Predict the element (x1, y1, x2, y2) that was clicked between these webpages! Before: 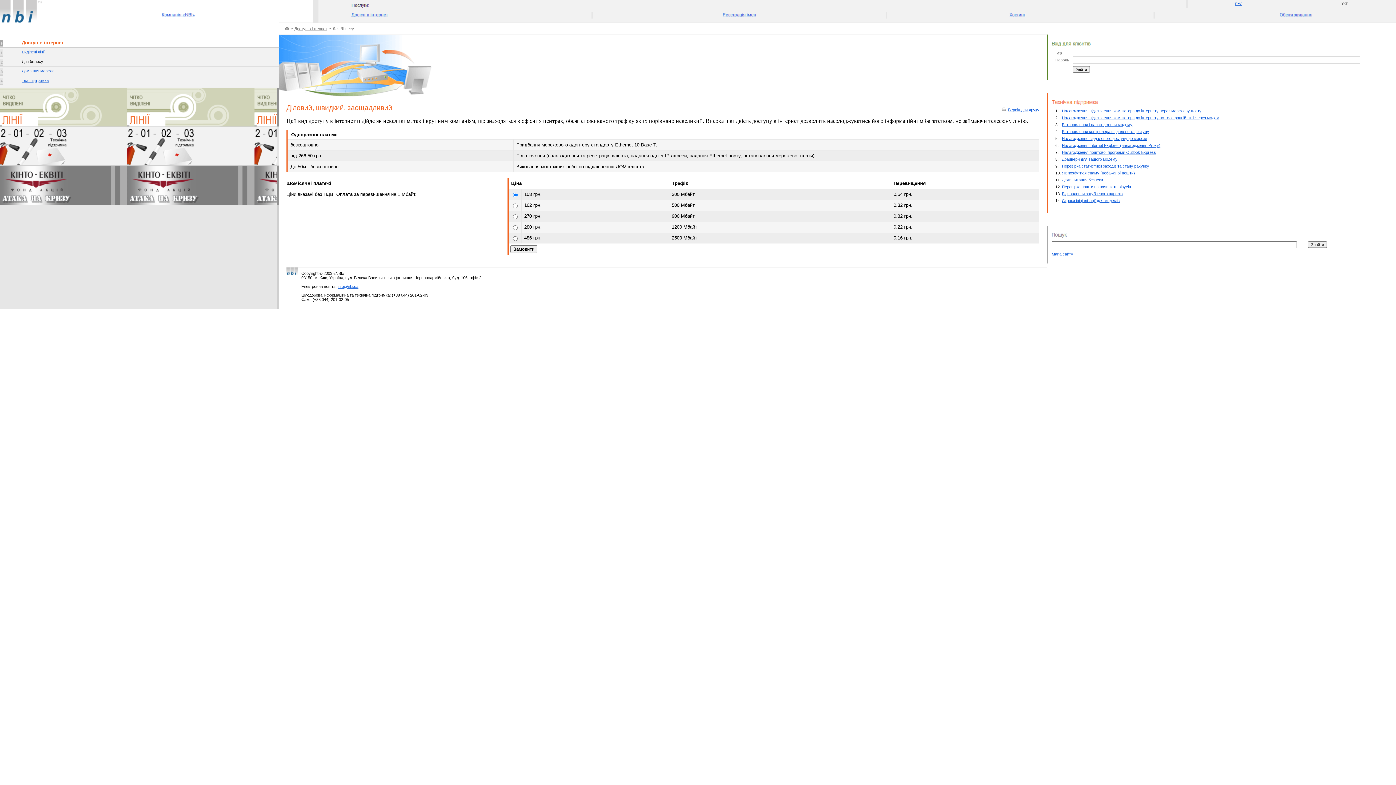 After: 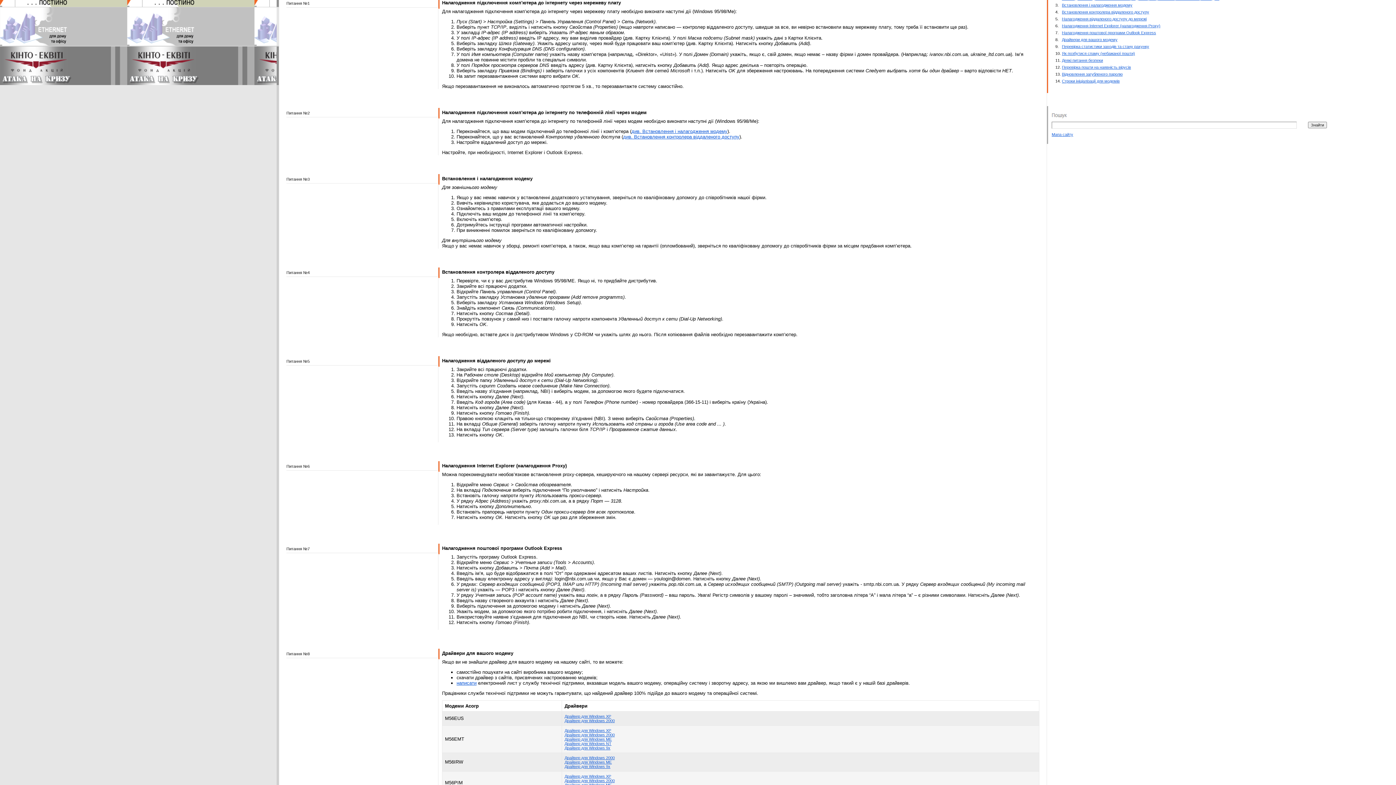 Action: label: Налагодження підключення комп'ютера до інтернету через мережеву плату bbox: (1062, 108, 1201, 113)